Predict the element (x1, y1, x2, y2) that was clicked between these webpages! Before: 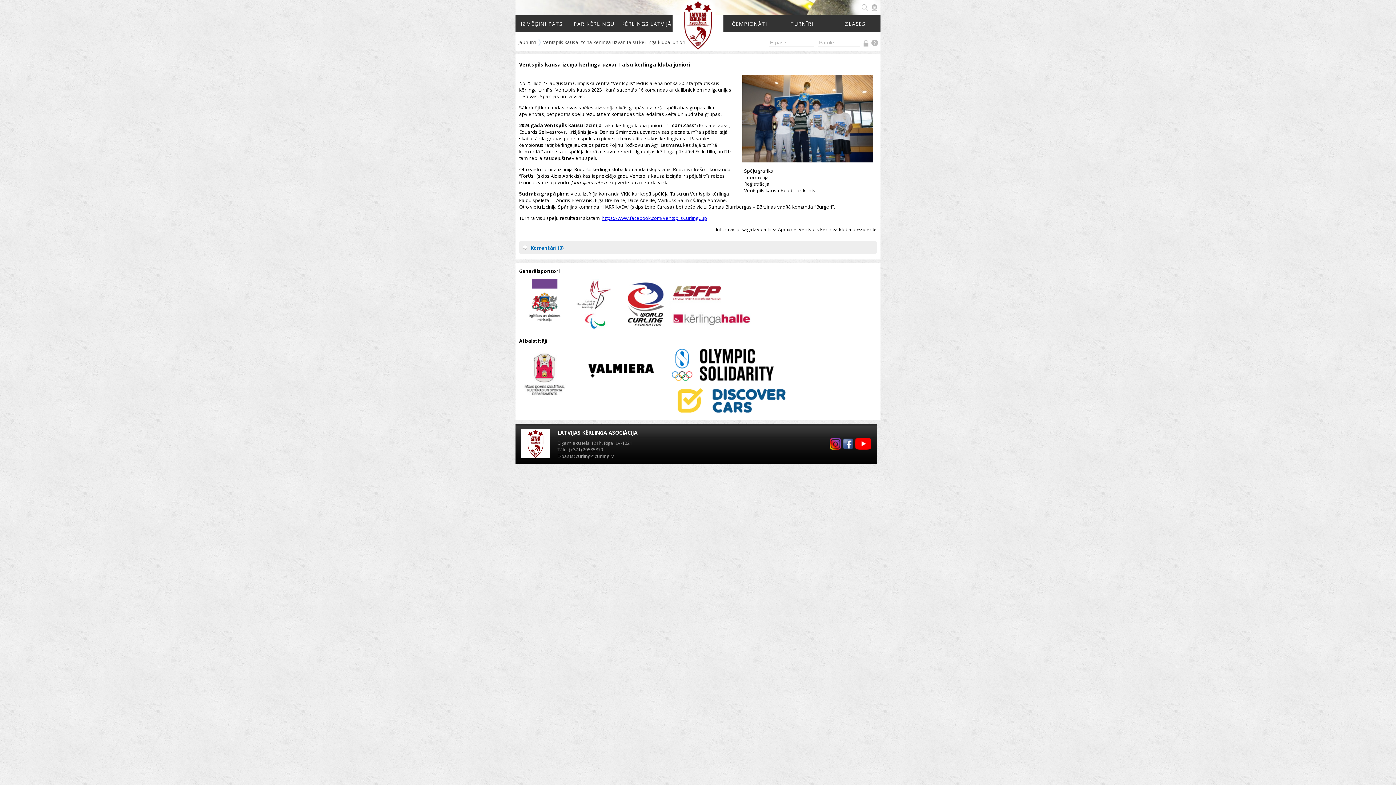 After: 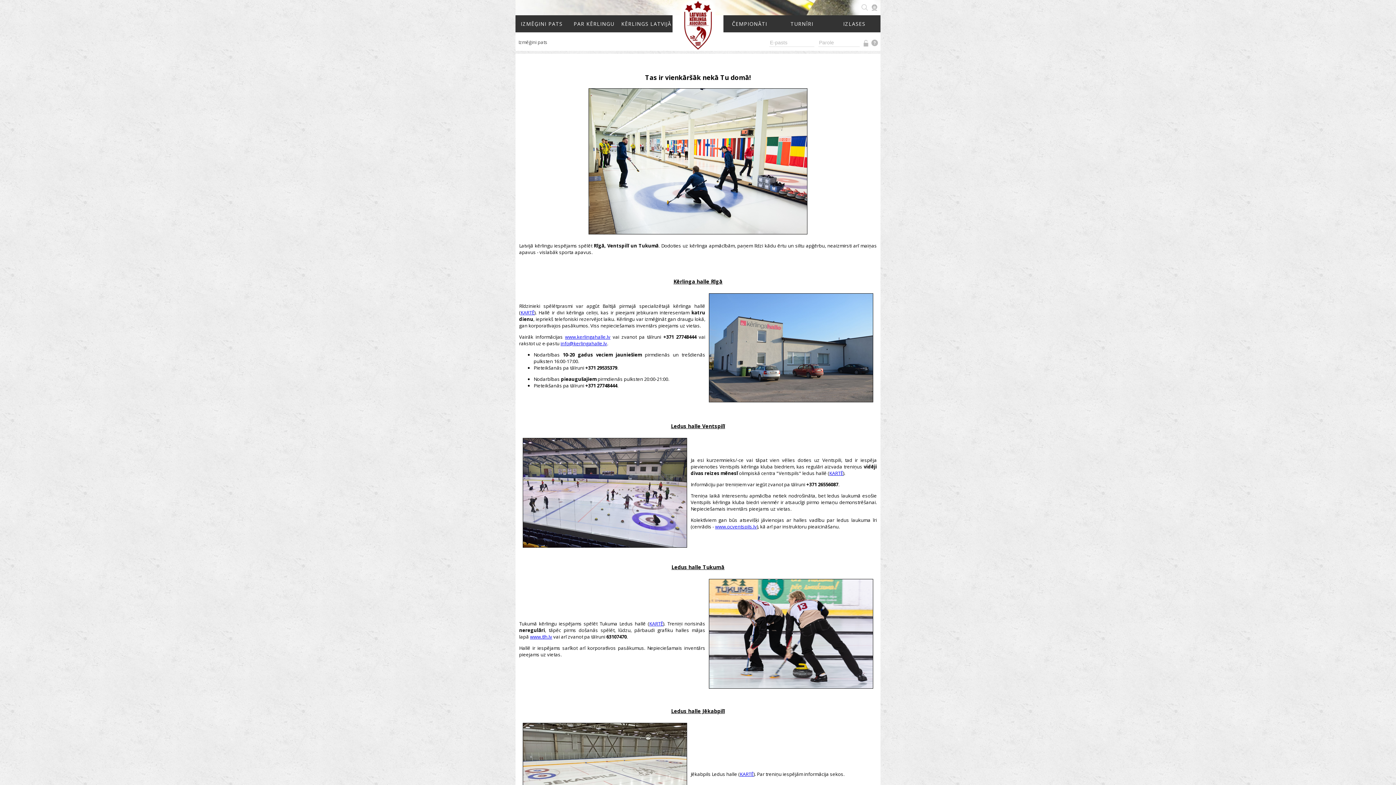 Action: label: IZMĒĢINI PATS bbox: (515, 15, 568, 32)